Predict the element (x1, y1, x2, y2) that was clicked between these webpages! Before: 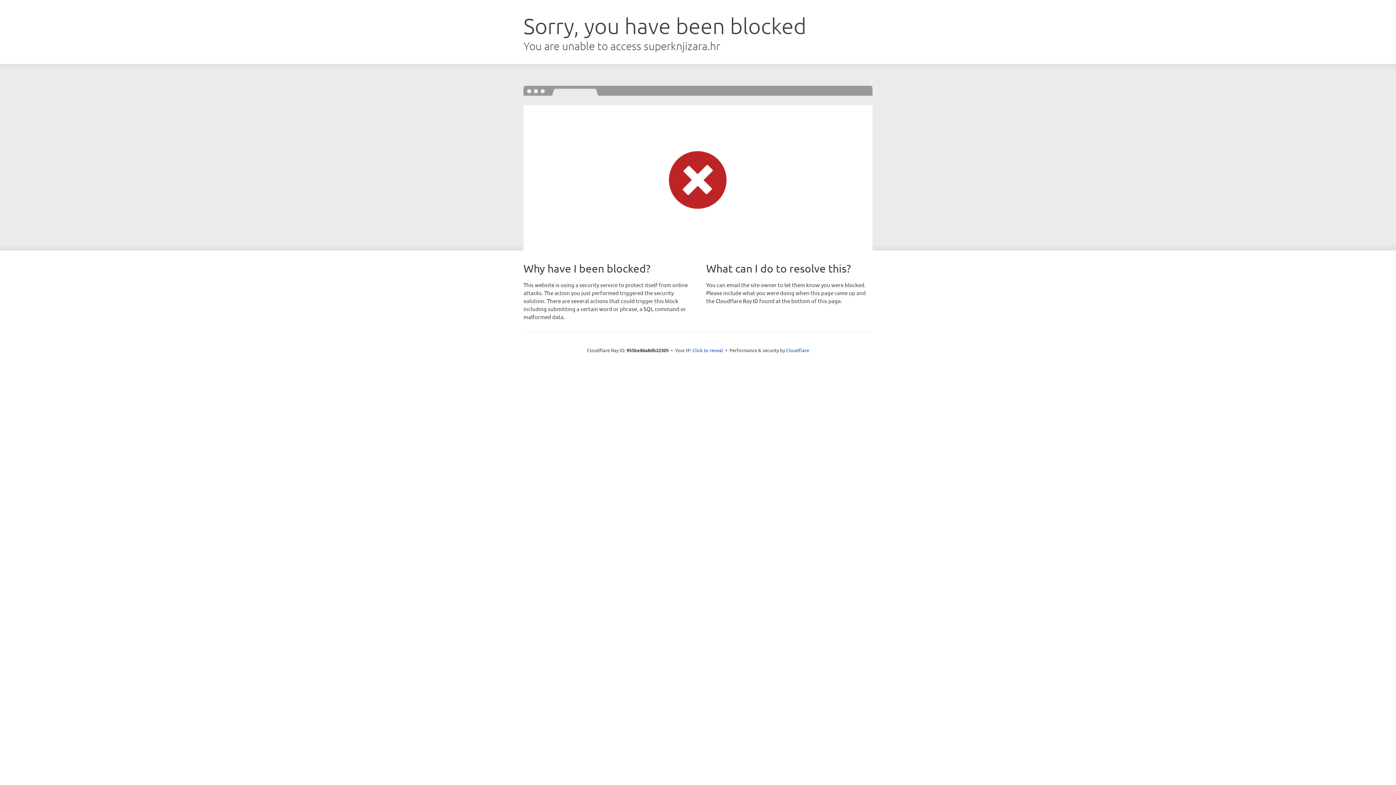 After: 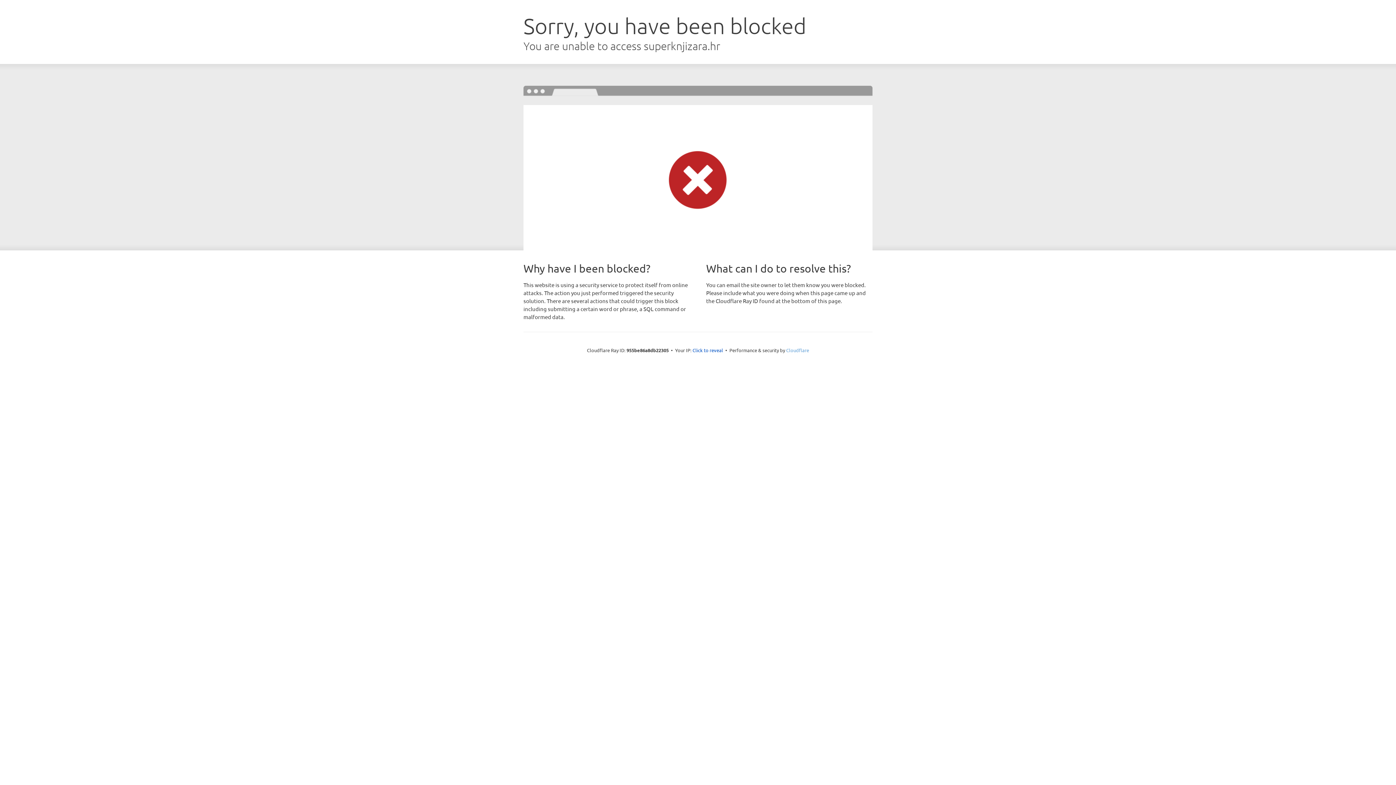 Action: bbox: (786, 347, 809, 353) label: Cloudflare